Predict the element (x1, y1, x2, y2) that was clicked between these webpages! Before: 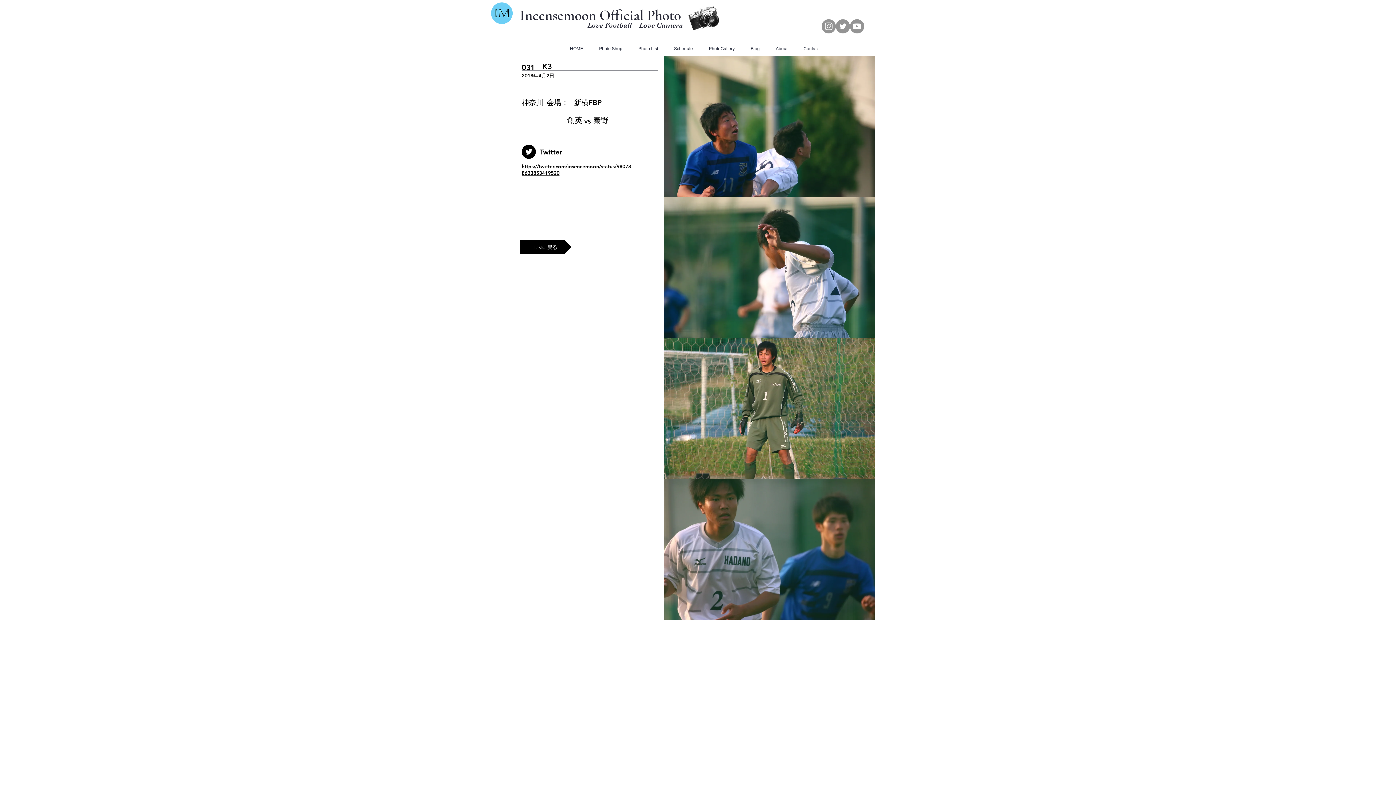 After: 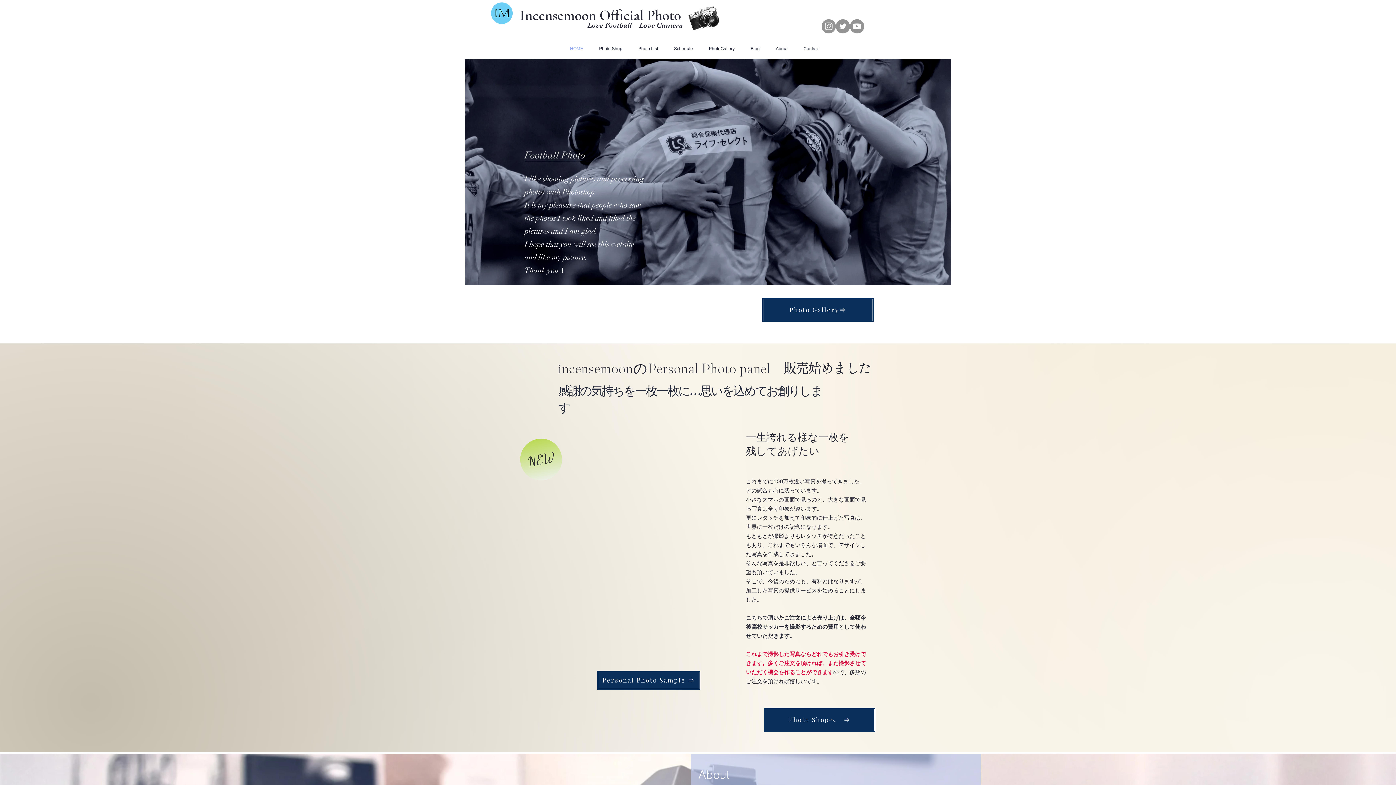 Action: label: ​Incensemoon Official Photo bbox: (520, 6, 681, 23)